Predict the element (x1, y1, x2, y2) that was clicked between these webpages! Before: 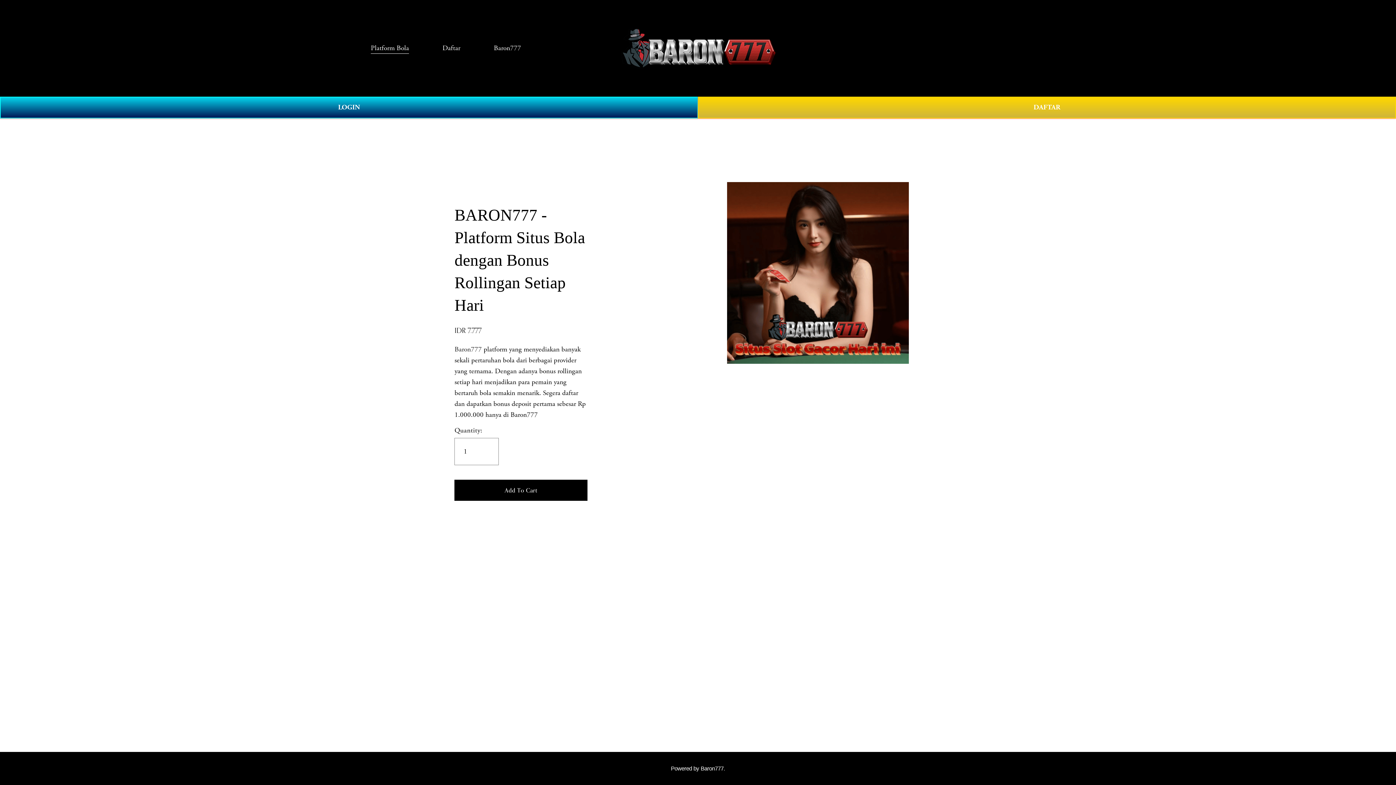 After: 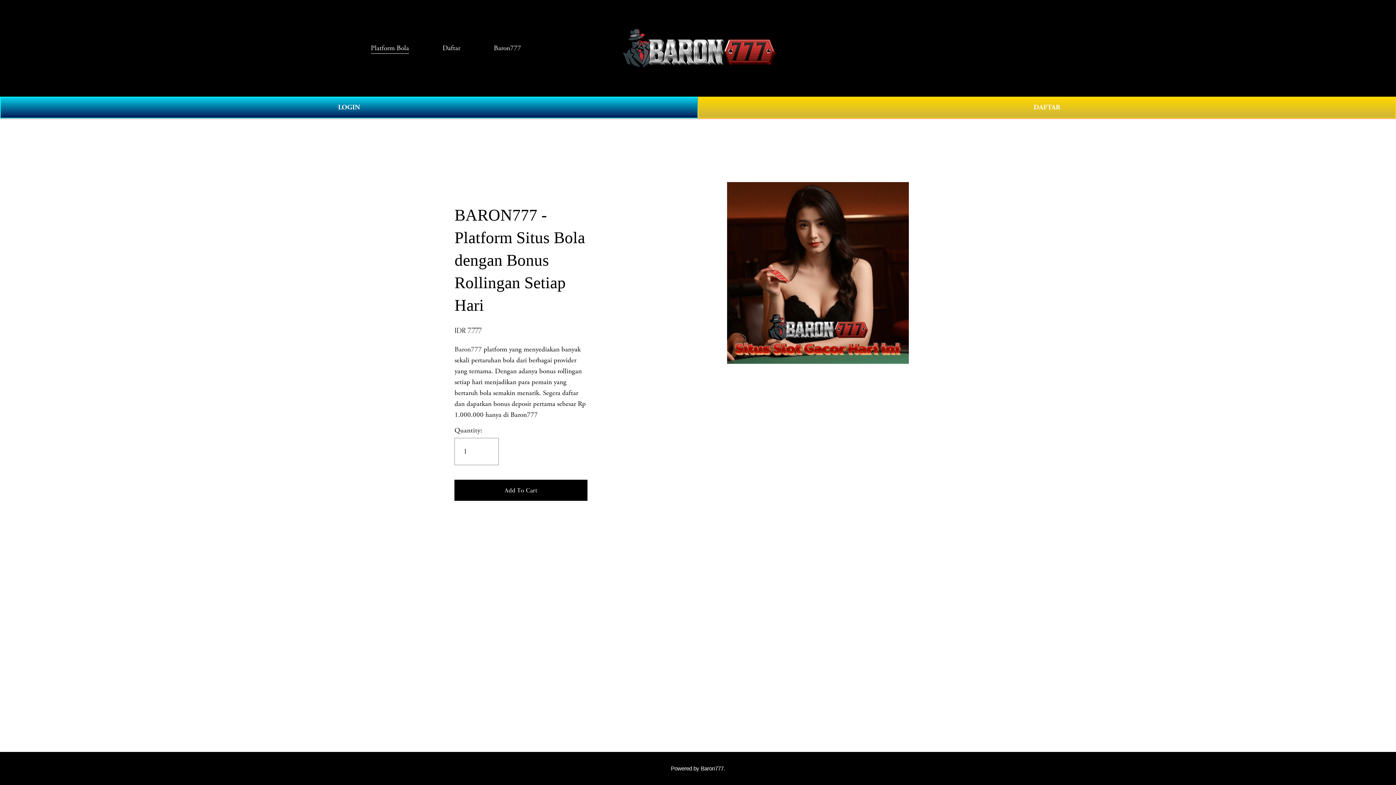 Action: label: Platform Bola bbox: (370, 42, 409, 54)